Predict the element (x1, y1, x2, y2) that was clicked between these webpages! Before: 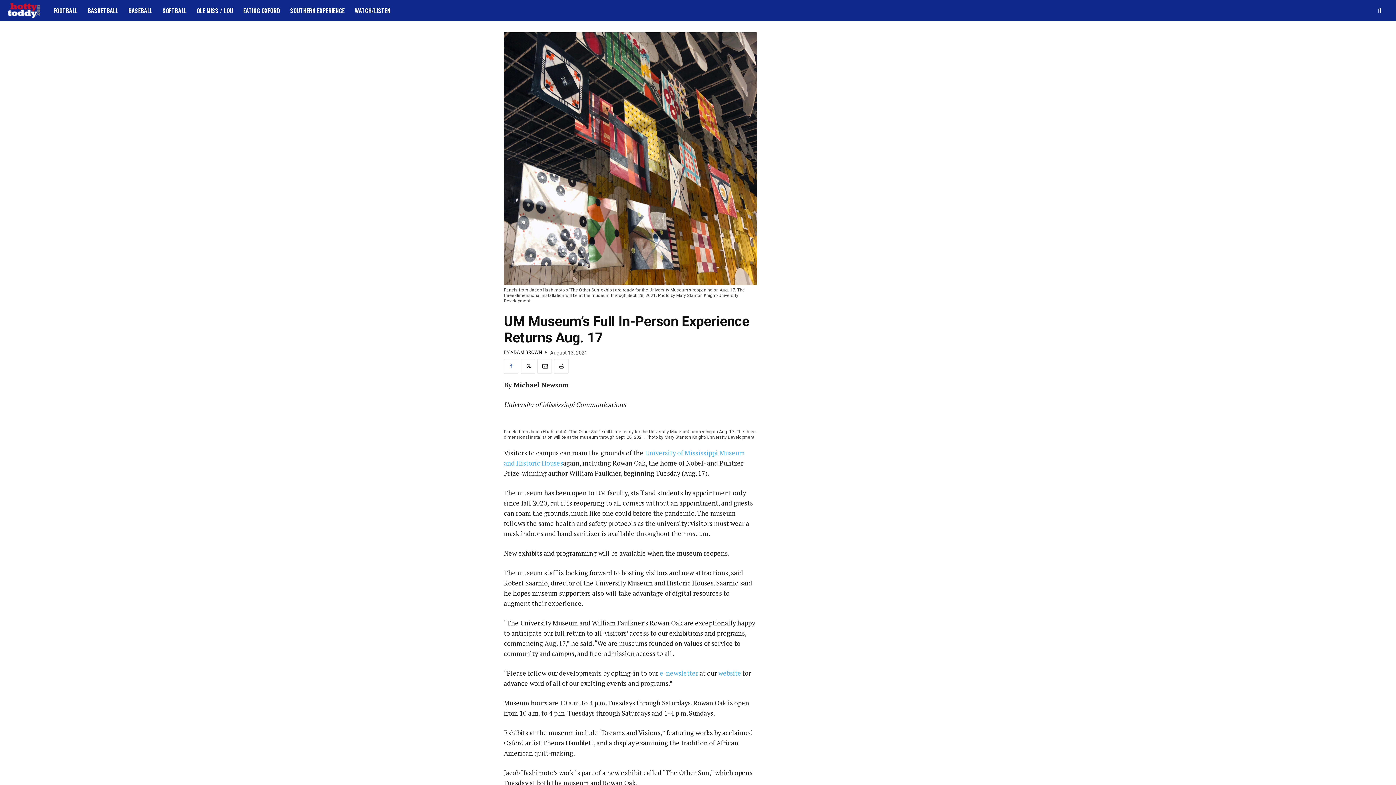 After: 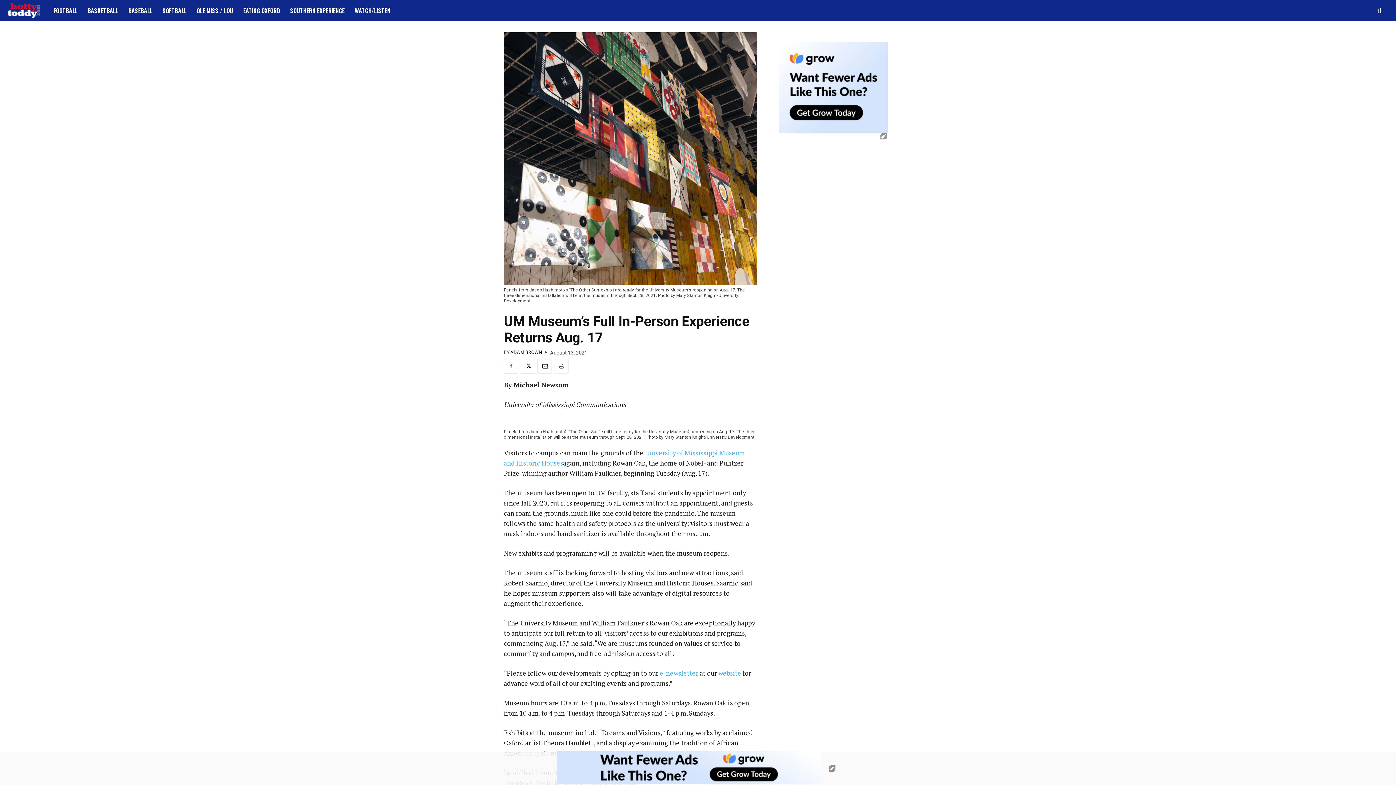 Action: bbox: (554, 359, 568, 373)